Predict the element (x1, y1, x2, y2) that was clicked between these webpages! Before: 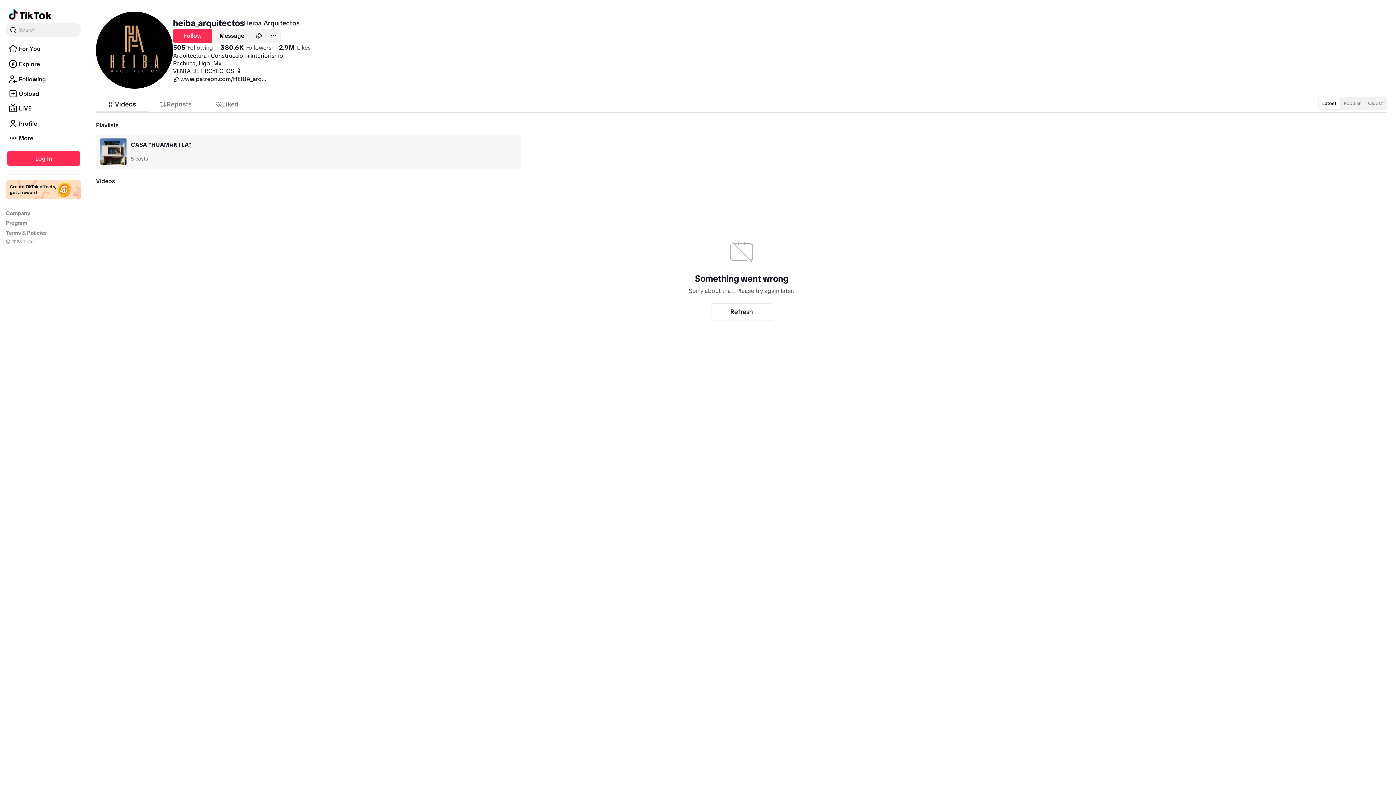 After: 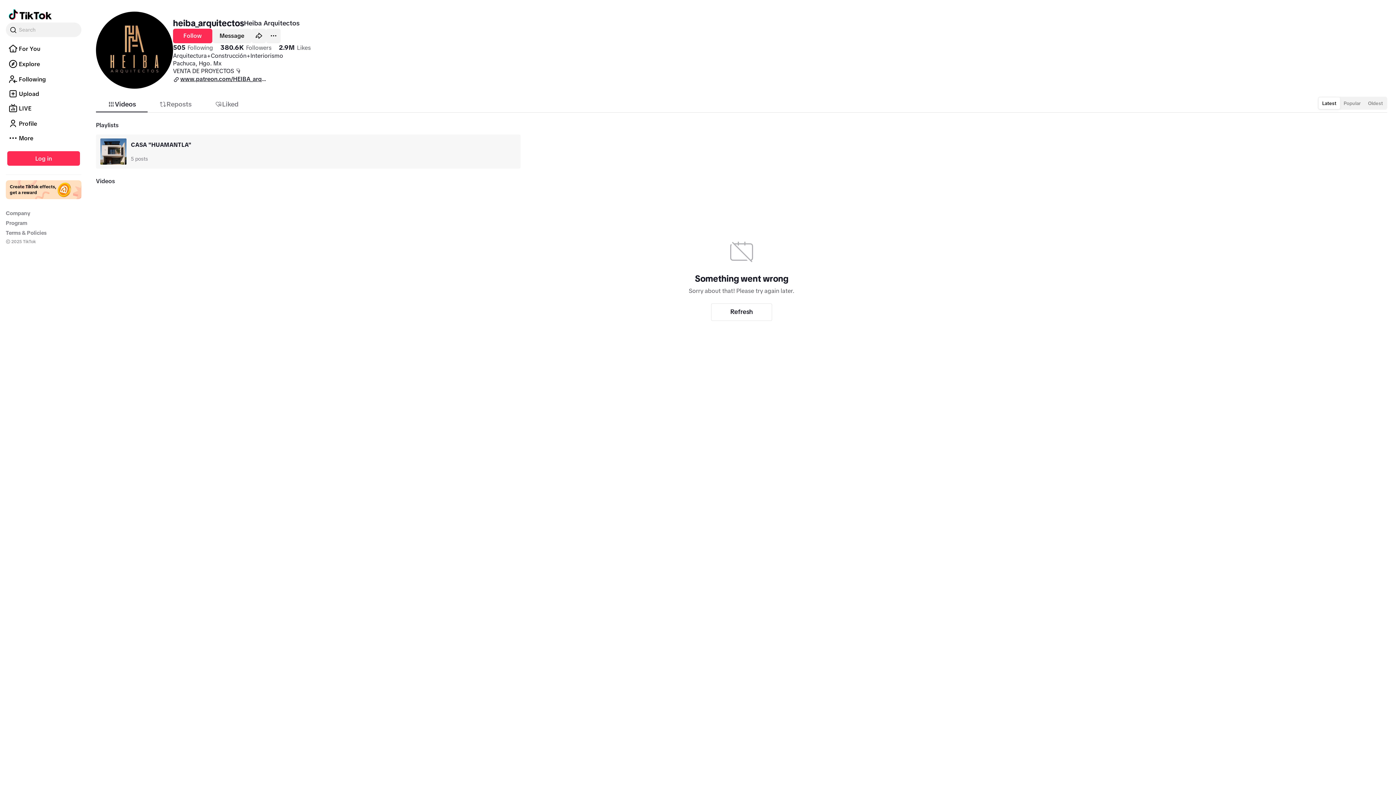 Action: bbox: (173, 74, 266, 82) label: www.patreon.com/HEIBA_arquitectos/shop/planos-casa-8-x-15-347405